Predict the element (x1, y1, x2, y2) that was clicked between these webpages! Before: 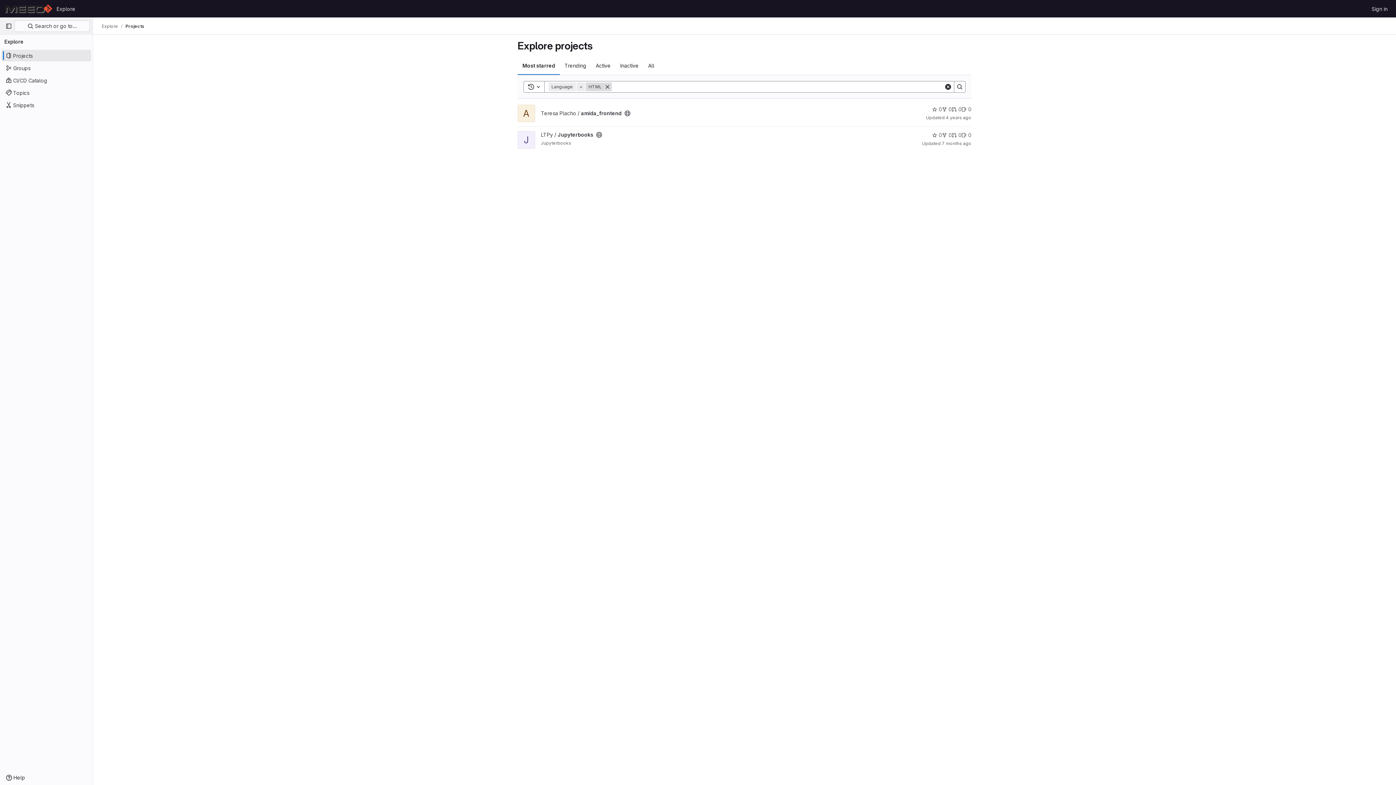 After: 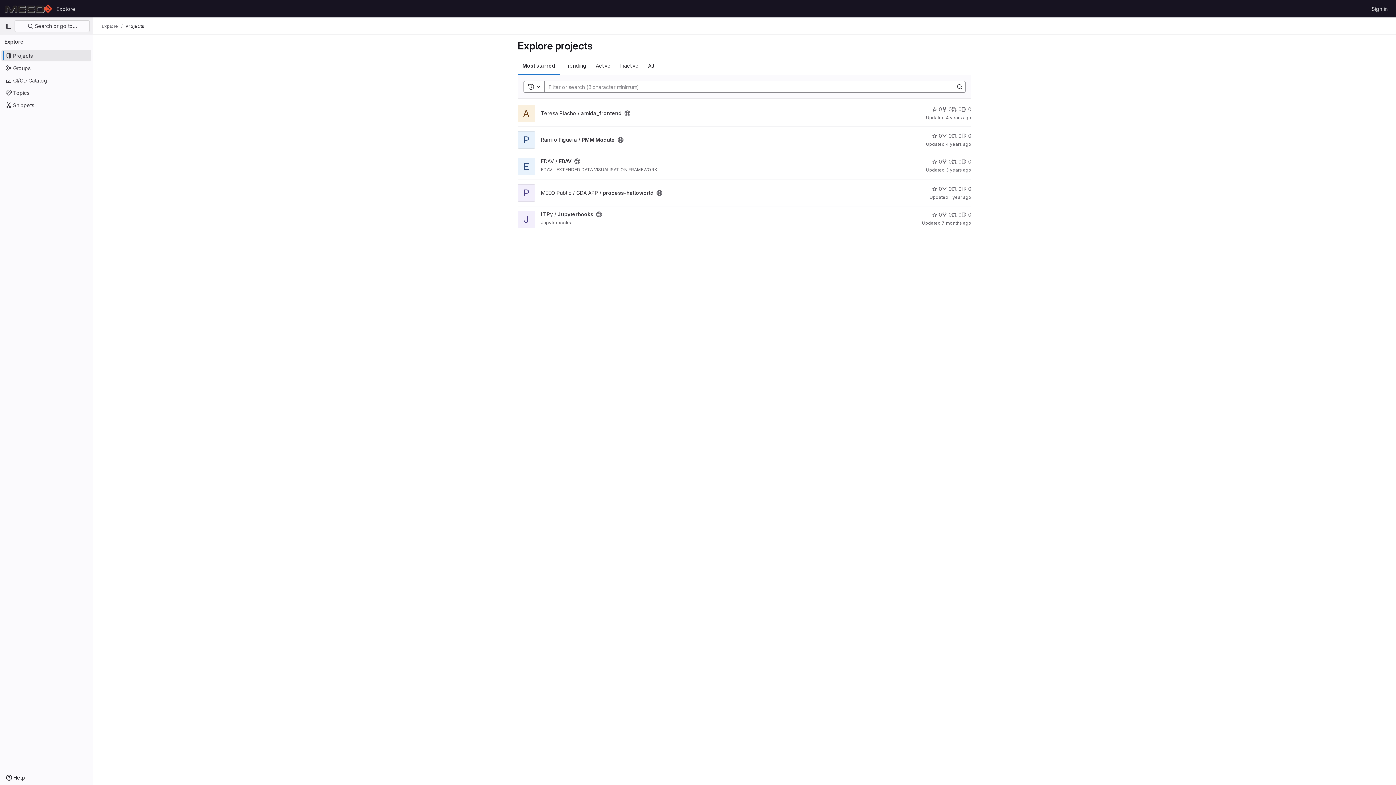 Action: label: Clear bbox: (944, 82, 952, 91)